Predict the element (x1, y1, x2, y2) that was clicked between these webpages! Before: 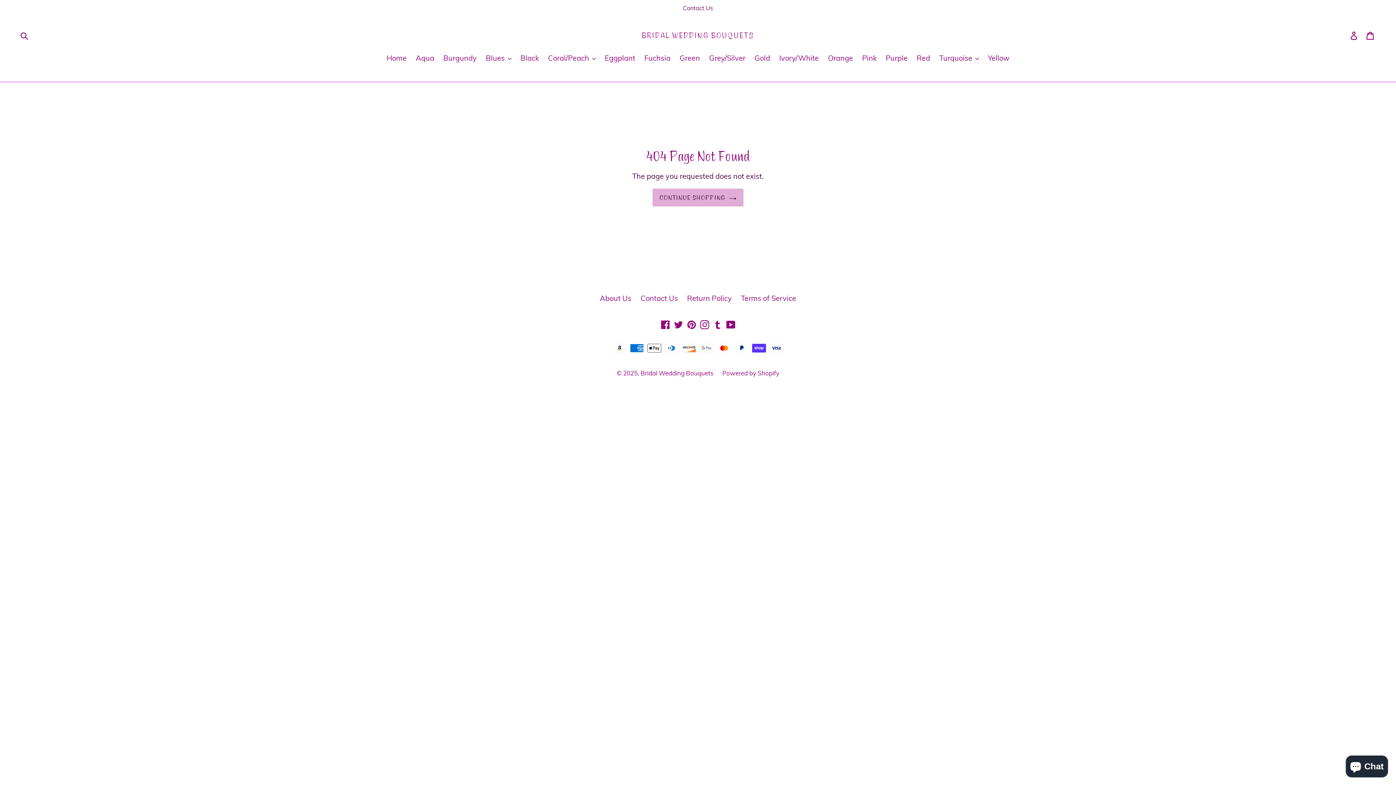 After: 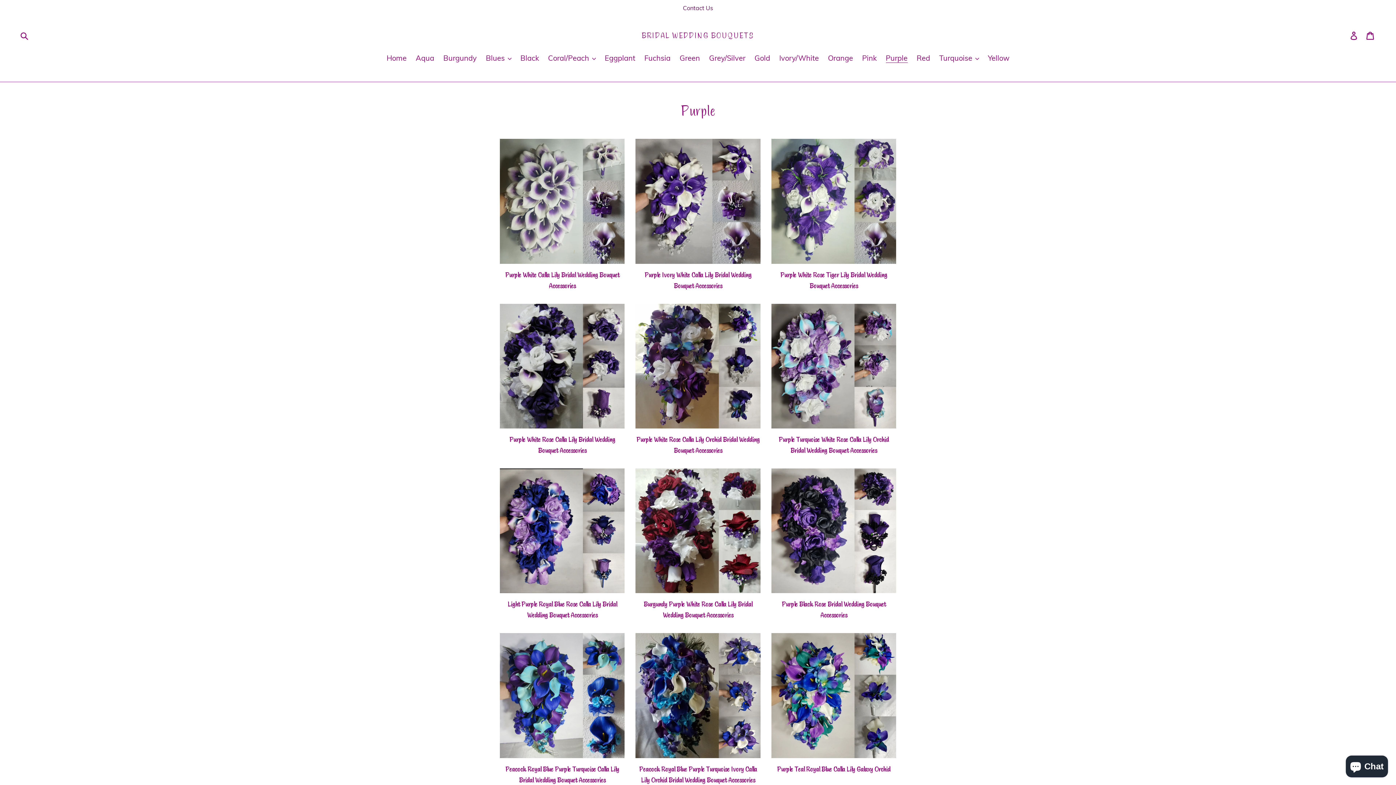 Action: label: Purple bbox: (882, 52, 911, 64)